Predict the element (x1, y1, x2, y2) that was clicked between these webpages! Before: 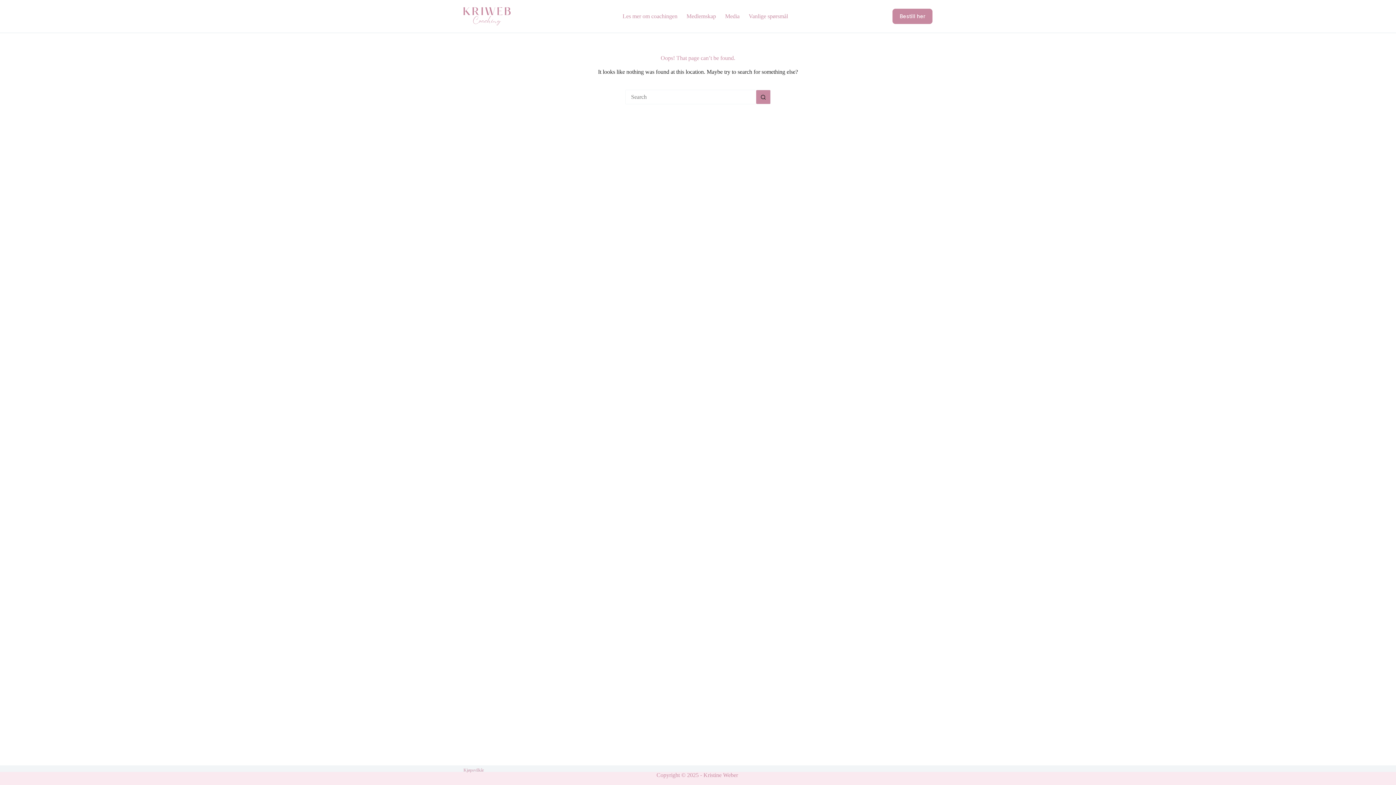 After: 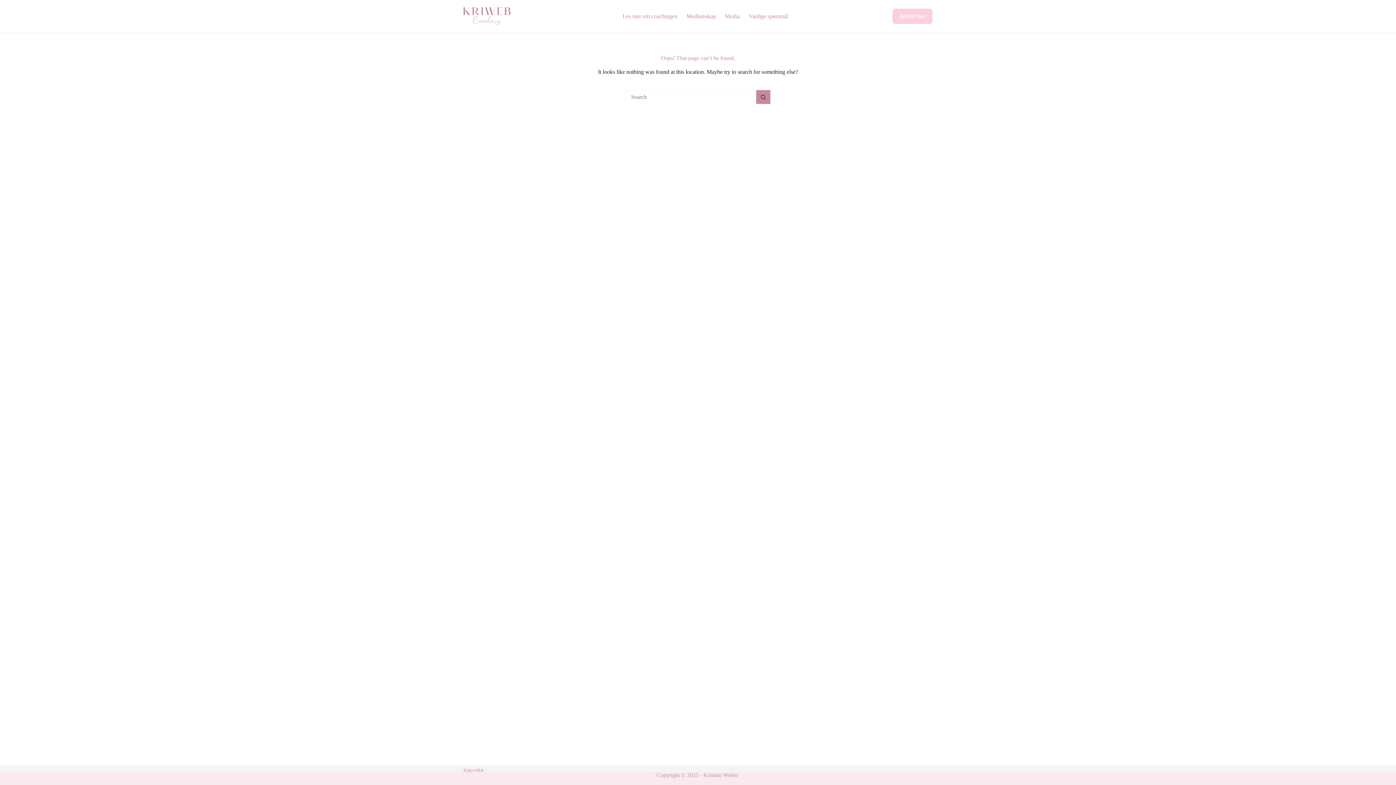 Action: bbox: (892, 8, 932, 24) label: Bestill her